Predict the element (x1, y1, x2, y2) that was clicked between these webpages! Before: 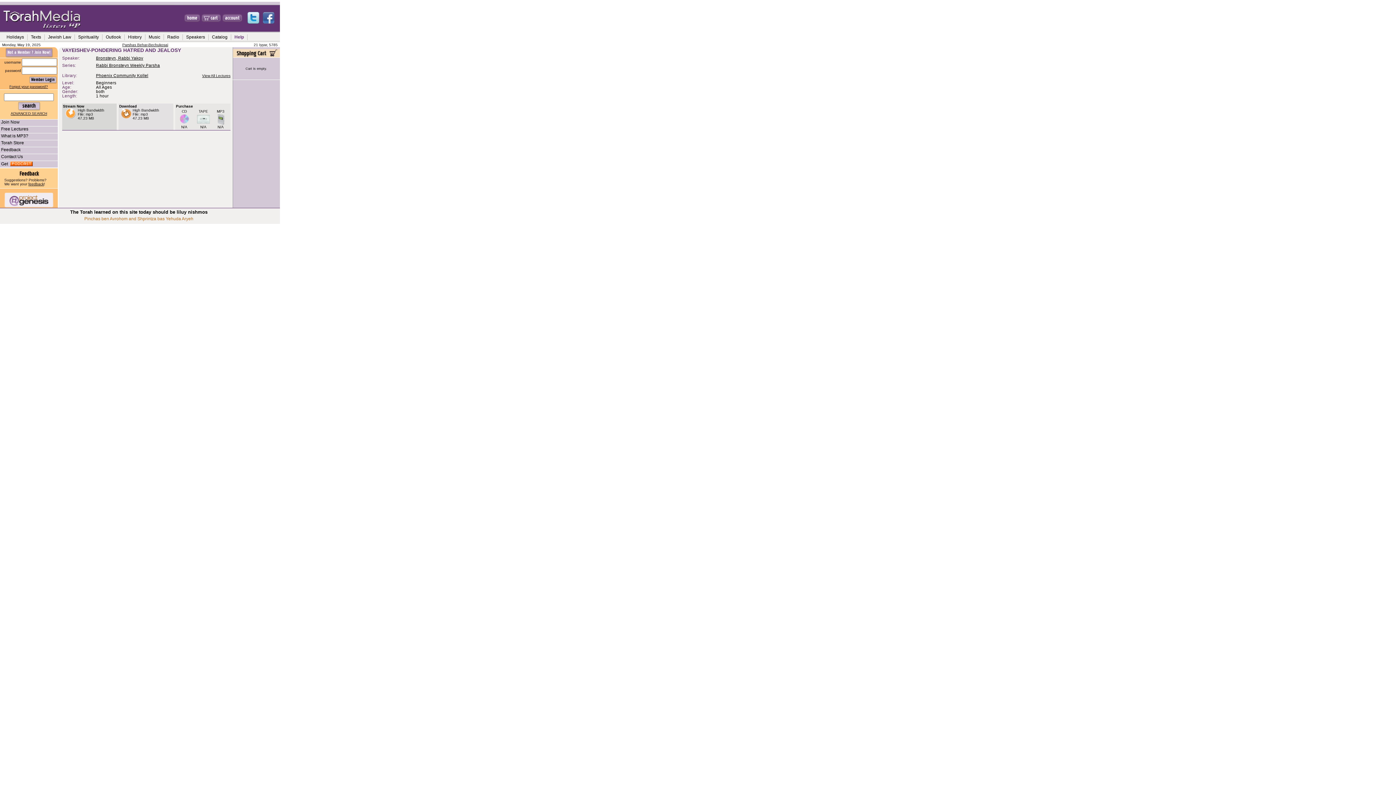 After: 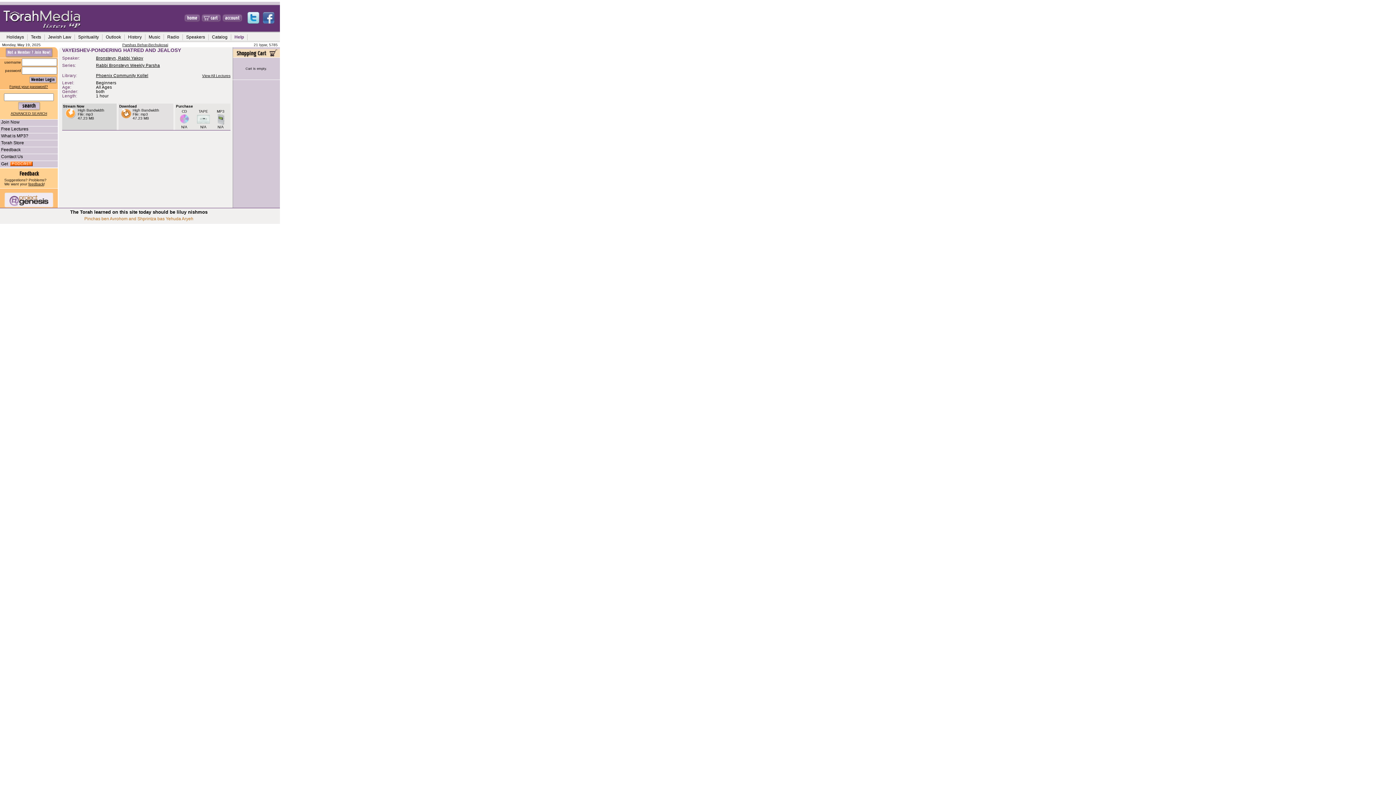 Action: bbox: (261, 19, 276, 24)